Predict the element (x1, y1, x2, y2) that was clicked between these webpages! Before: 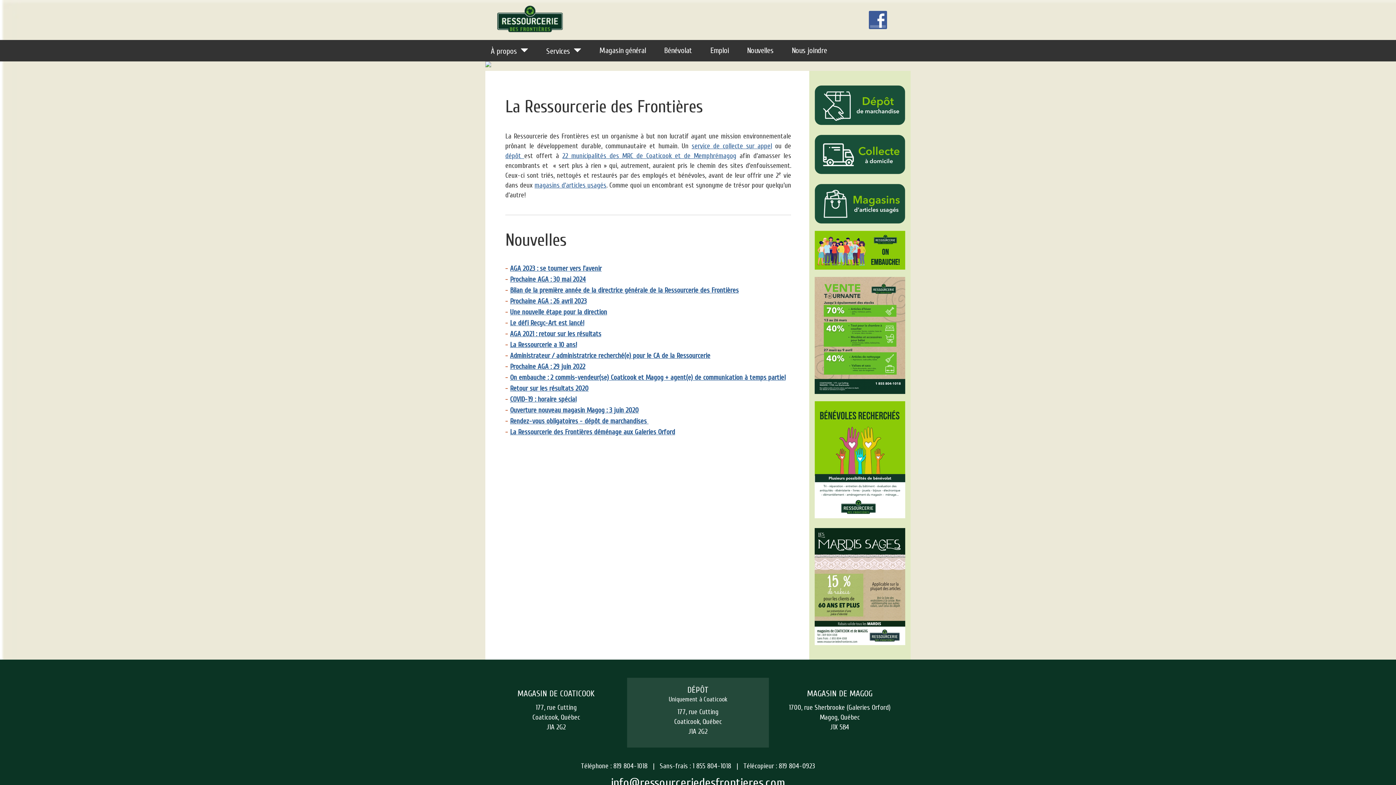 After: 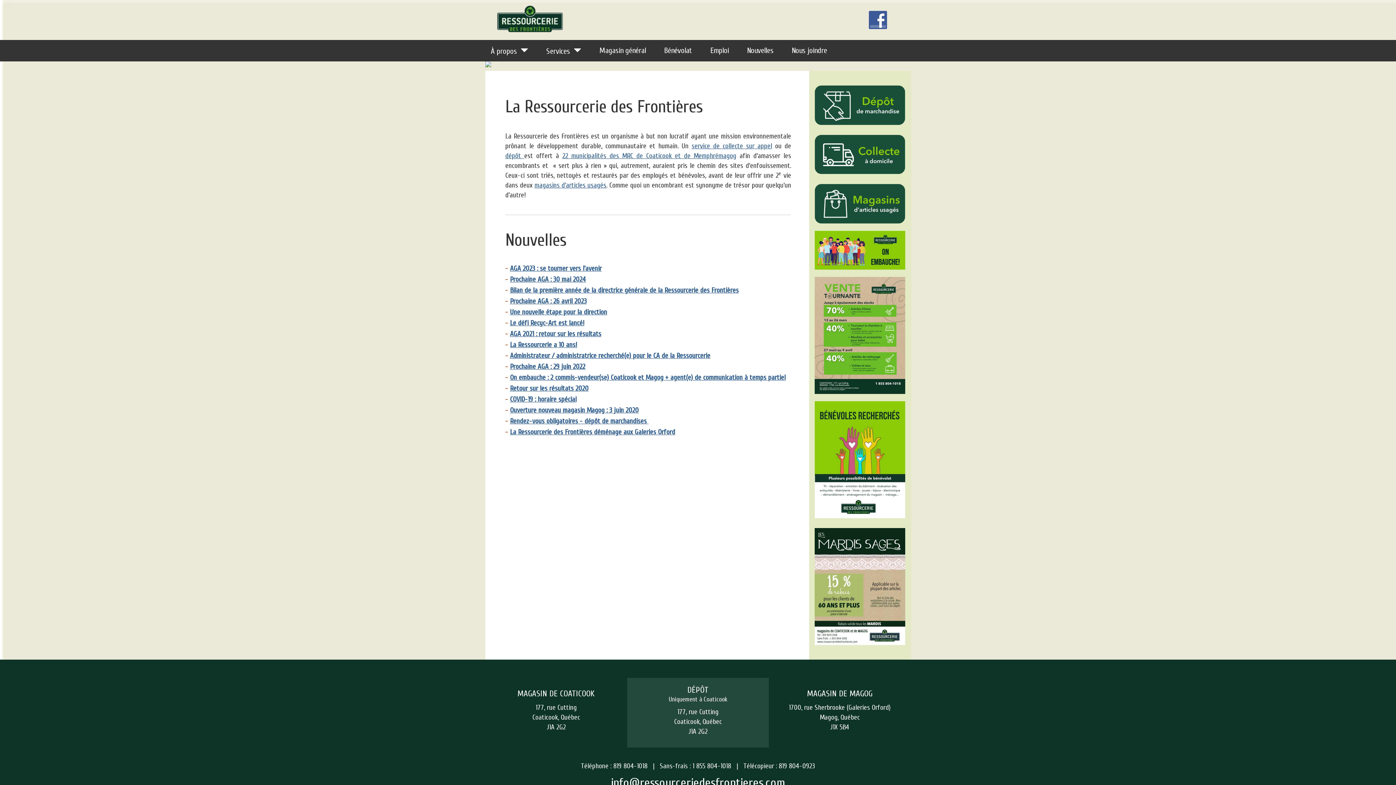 Action: bbox: (505, 152, 524, 160) label: dépôt 